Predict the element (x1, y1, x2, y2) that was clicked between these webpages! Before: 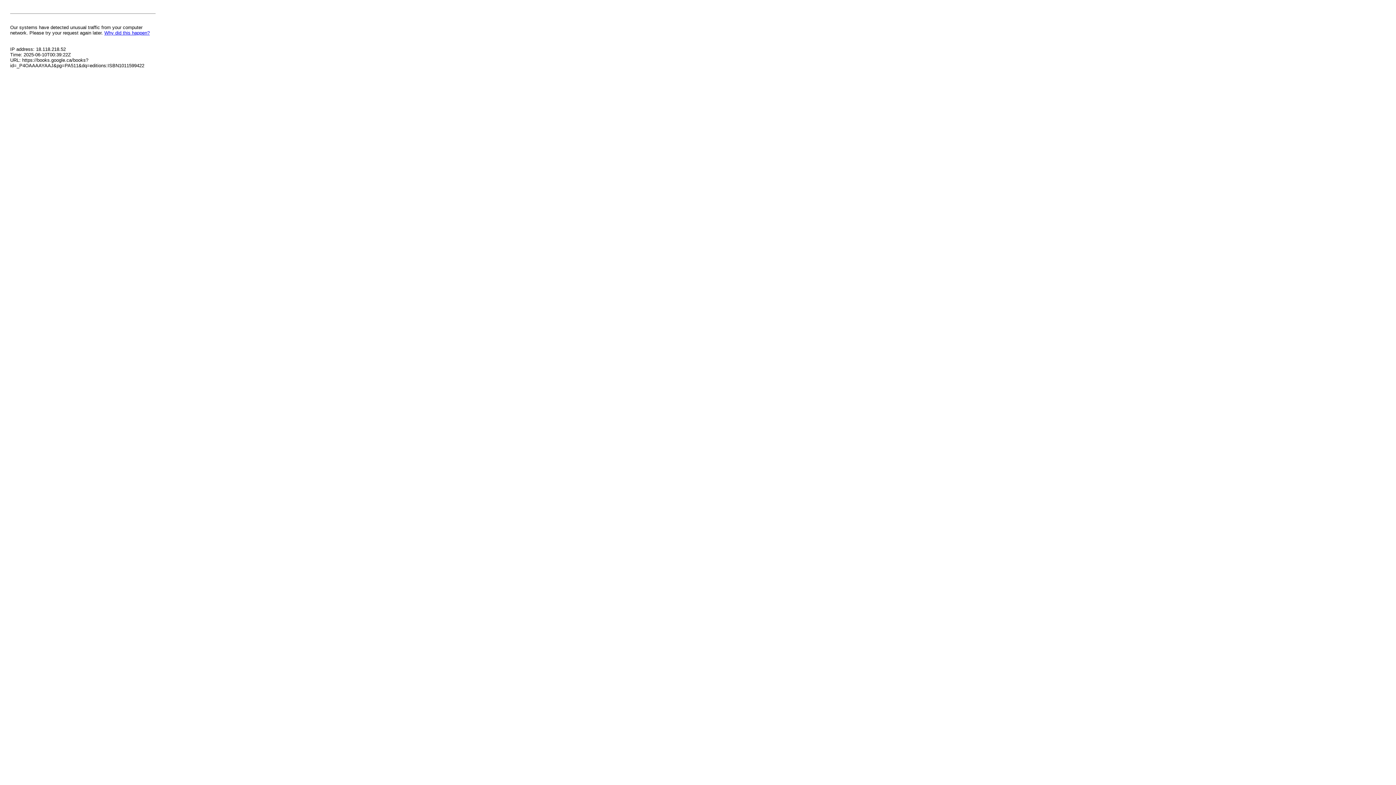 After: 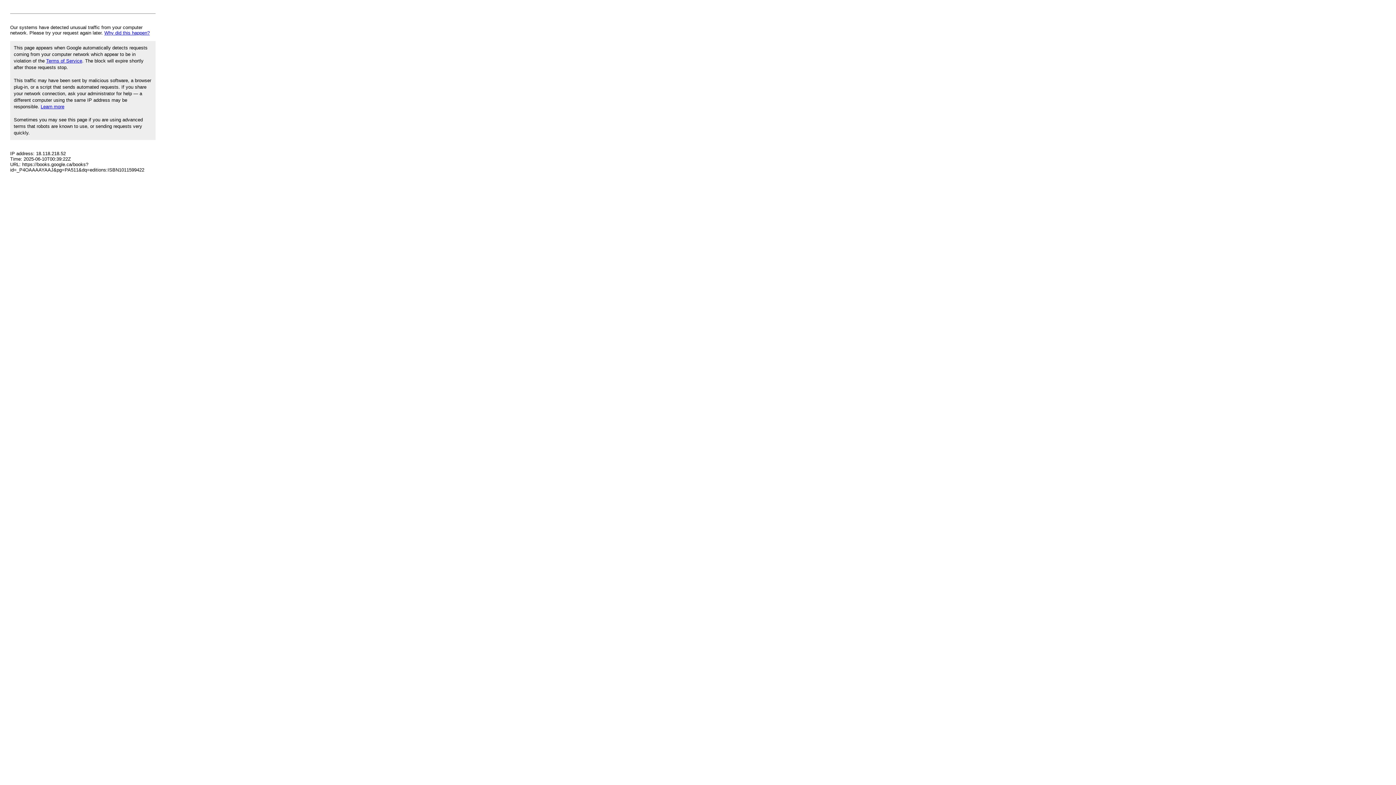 Action: bbox: (104, 30, 149, 35) label: Why did this happen?